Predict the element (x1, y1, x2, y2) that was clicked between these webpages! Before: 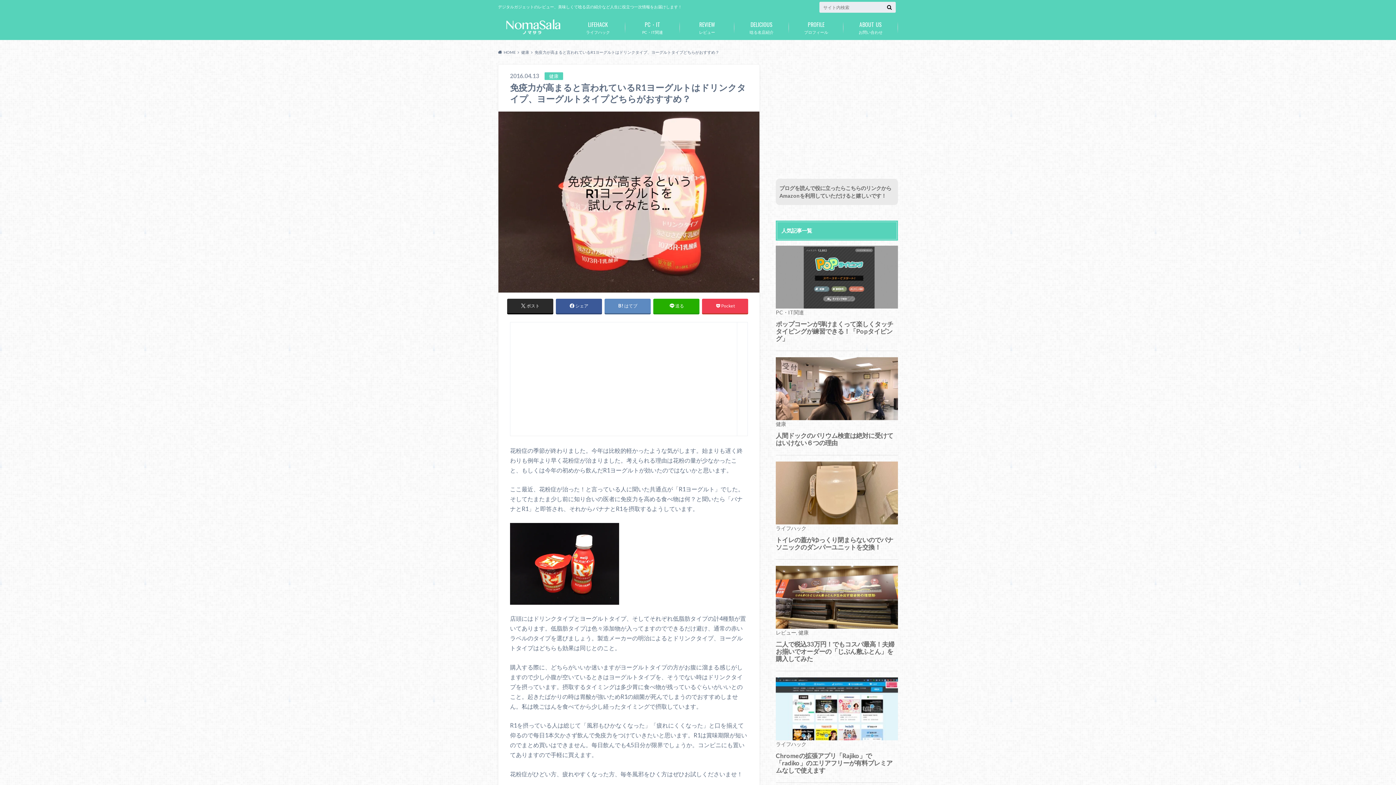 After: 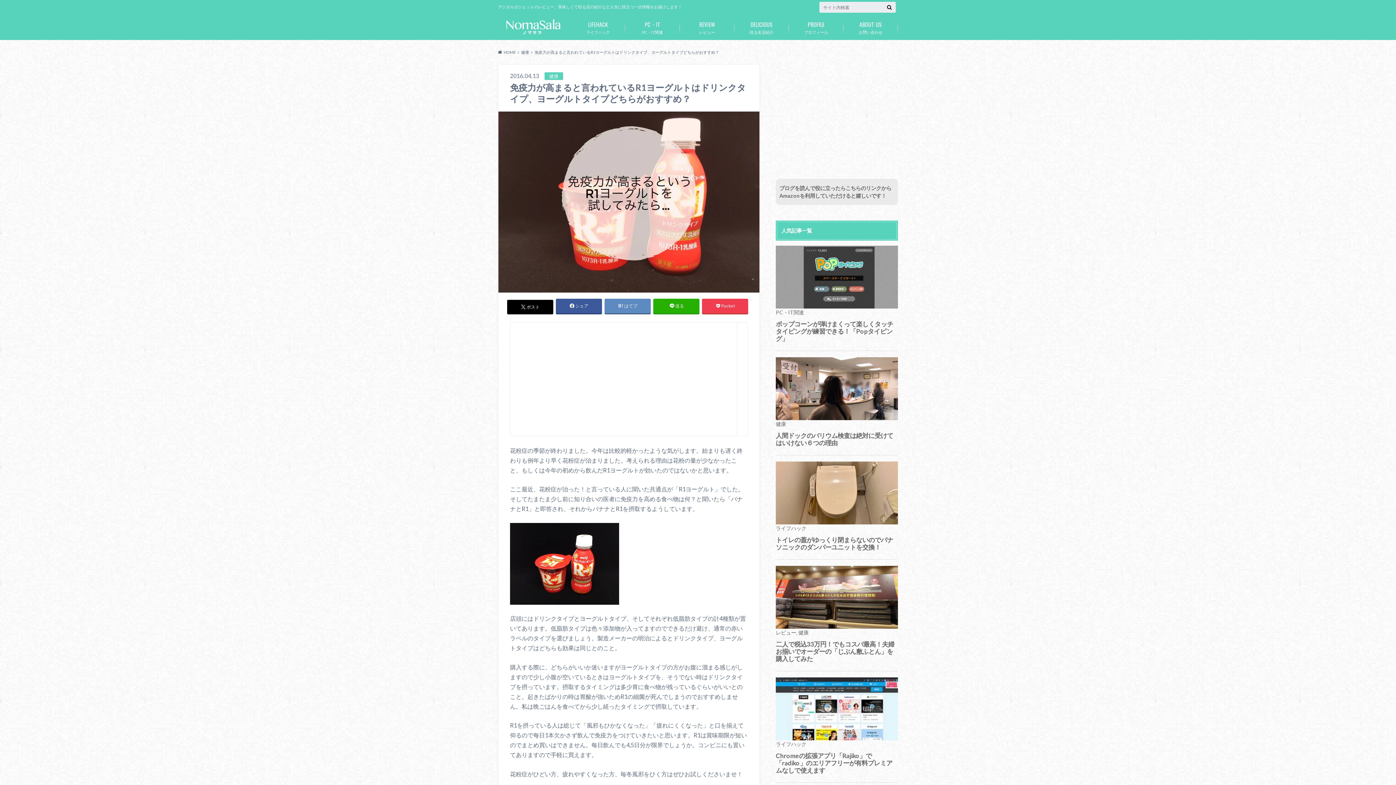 Action: label: ポスト bbox: (507, 298, 553, 313)